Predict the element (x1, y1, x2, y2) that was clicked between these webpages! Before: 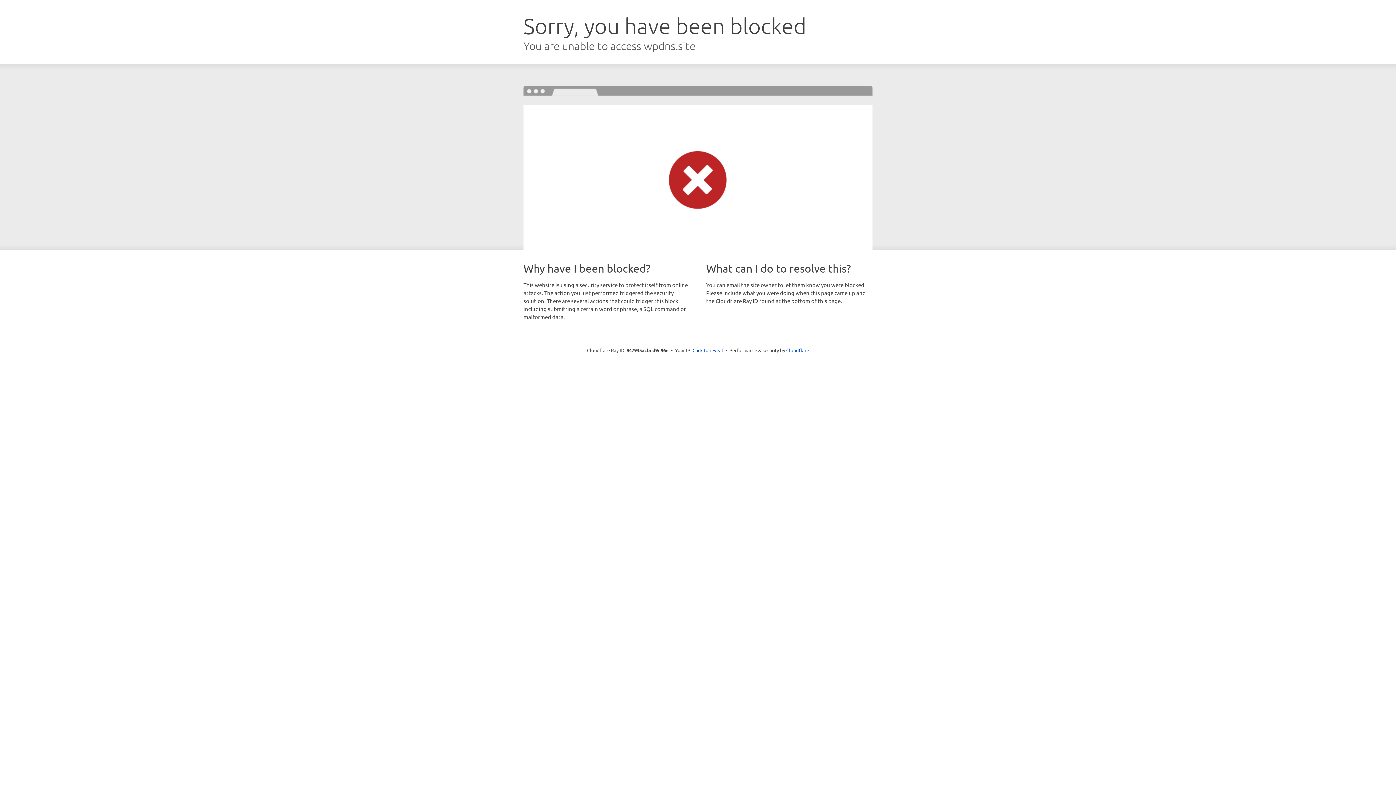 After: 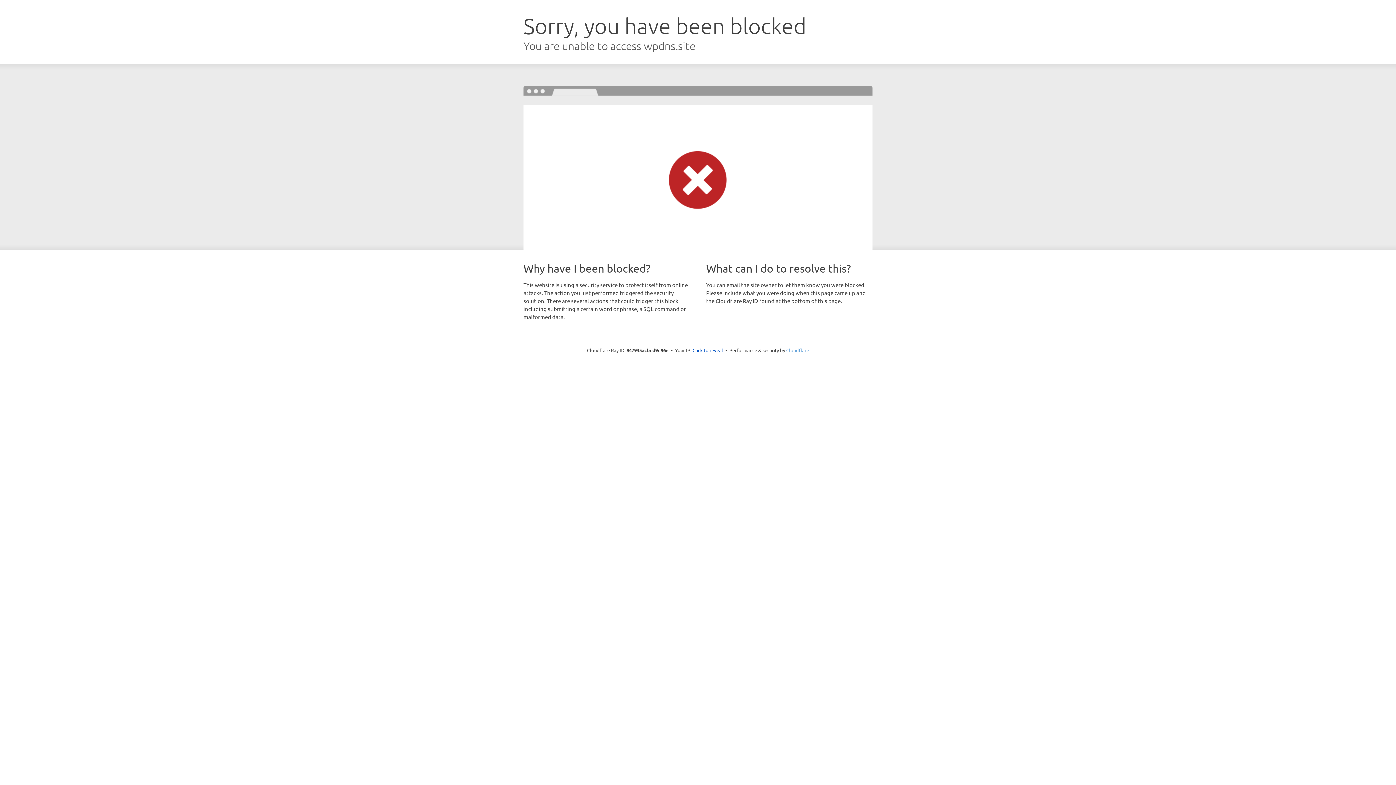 Action: bbox: (786, 347, 809, 353) label: Cloudflare